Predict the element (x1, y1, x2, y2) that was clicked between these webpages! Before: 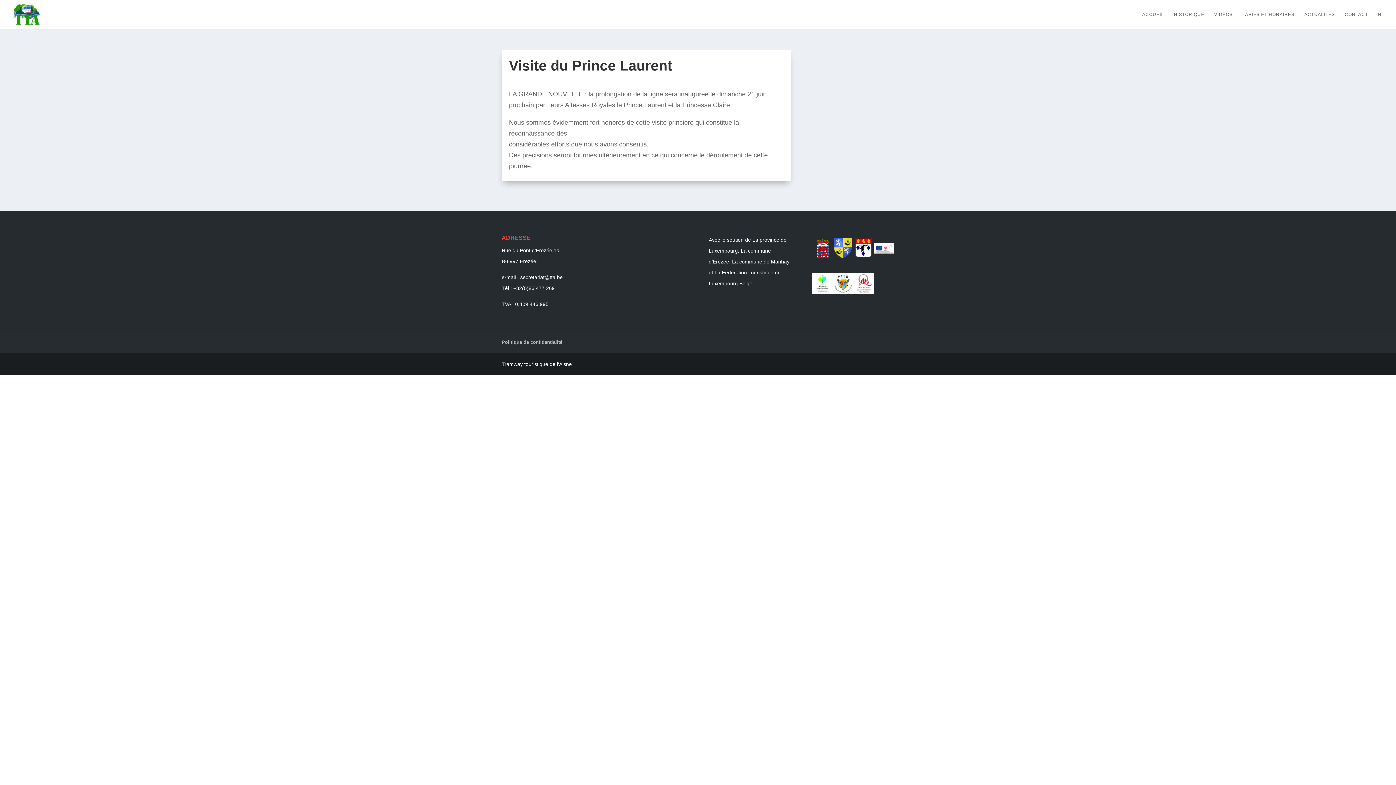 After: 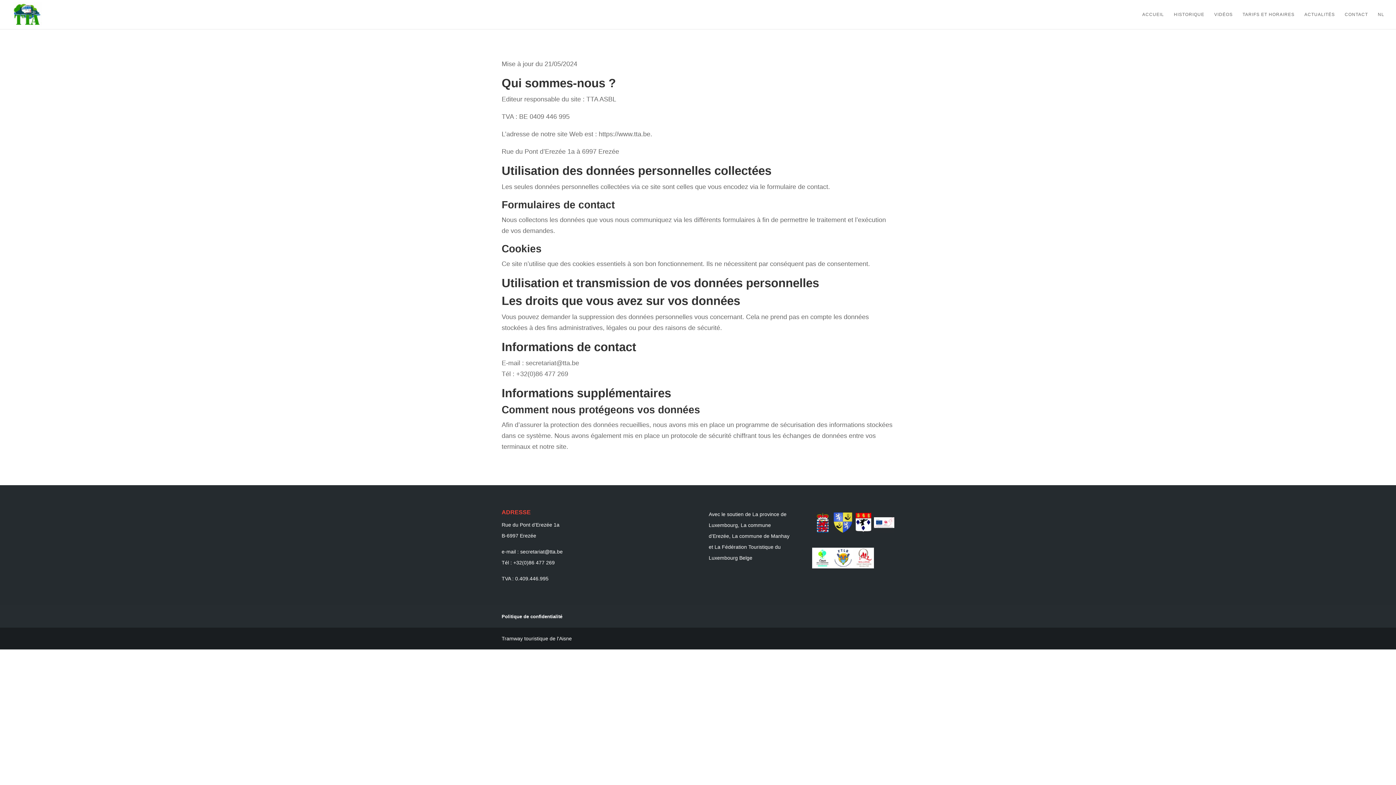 Action: bbox: (501, 339, 562, 345) label: Politique de confidentialité